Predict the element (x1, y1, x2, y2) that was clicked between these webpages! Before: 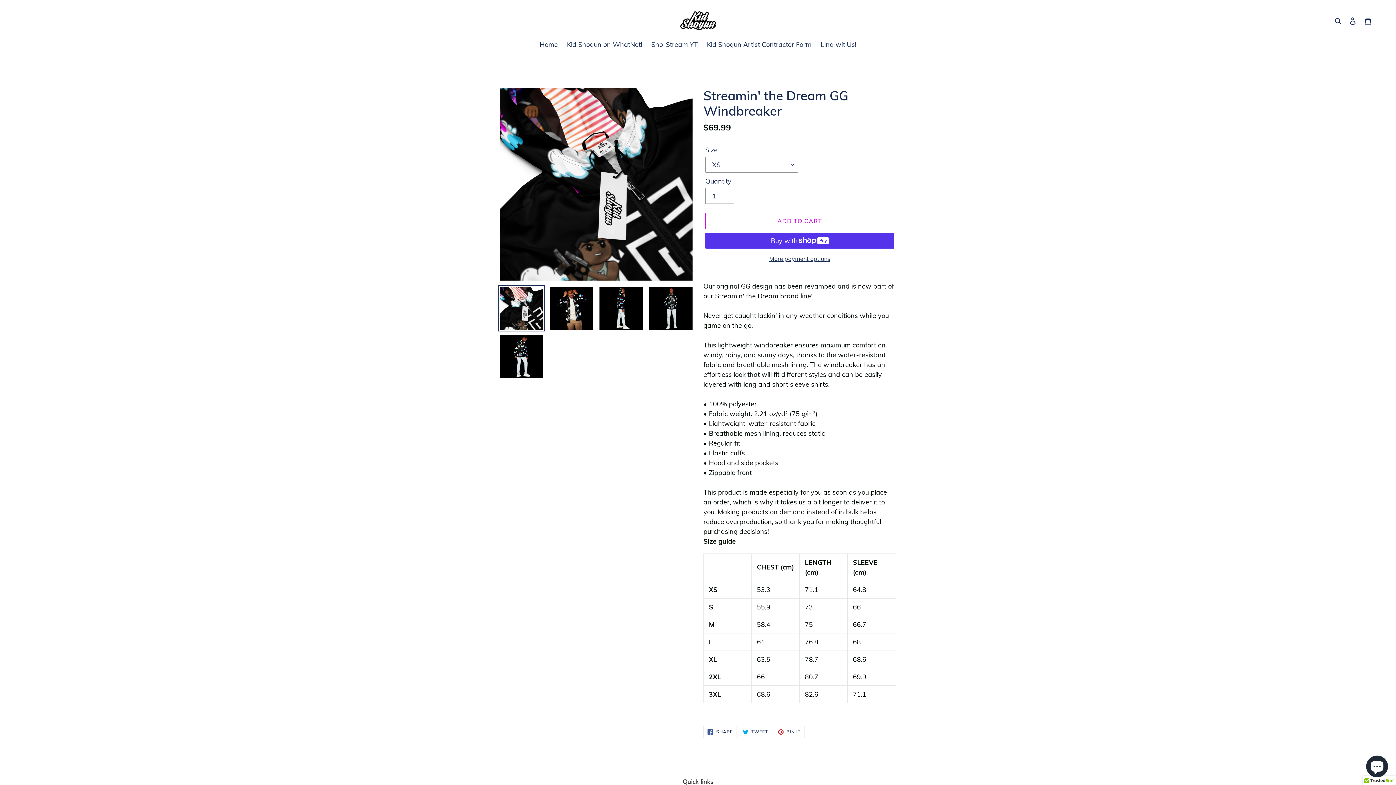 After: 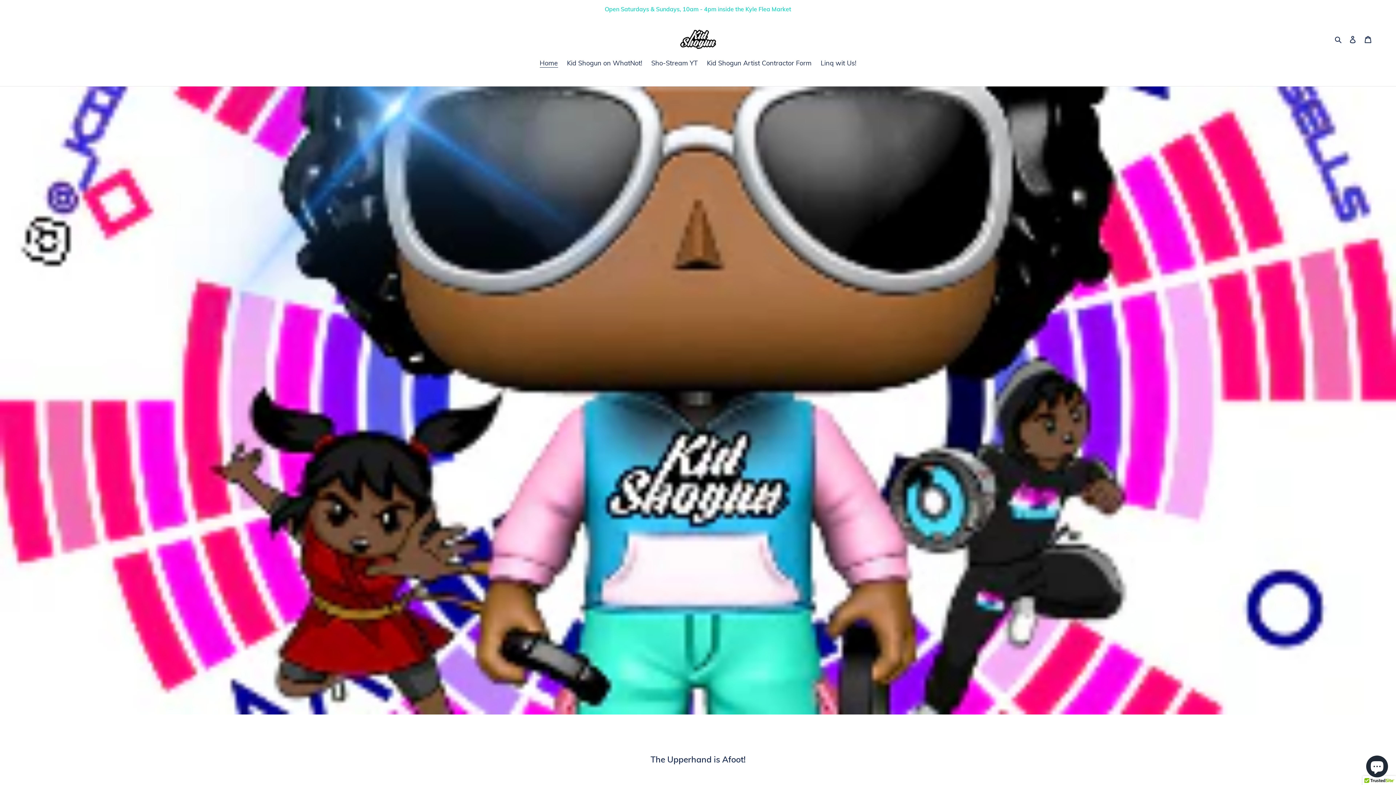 Action: bbox: (679, 10, 716, 30)